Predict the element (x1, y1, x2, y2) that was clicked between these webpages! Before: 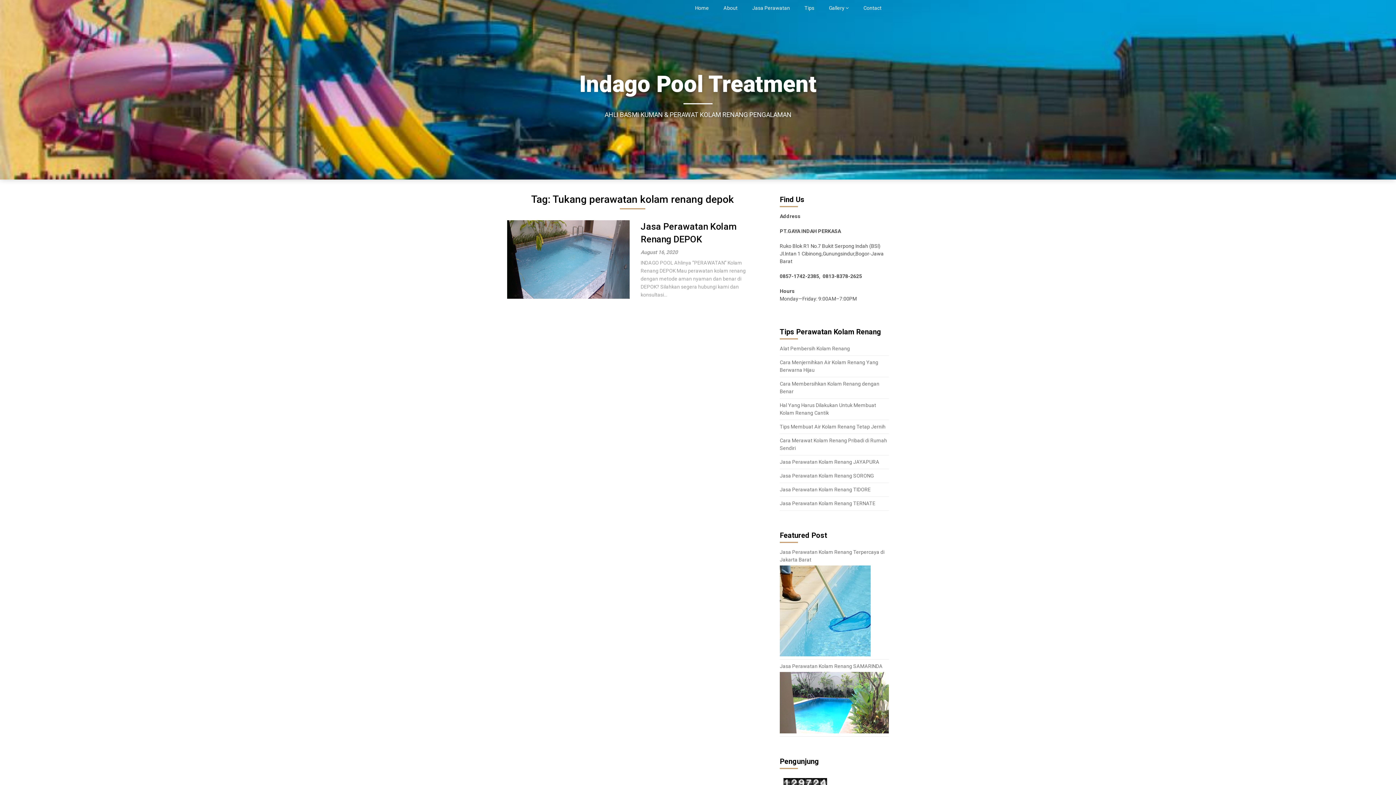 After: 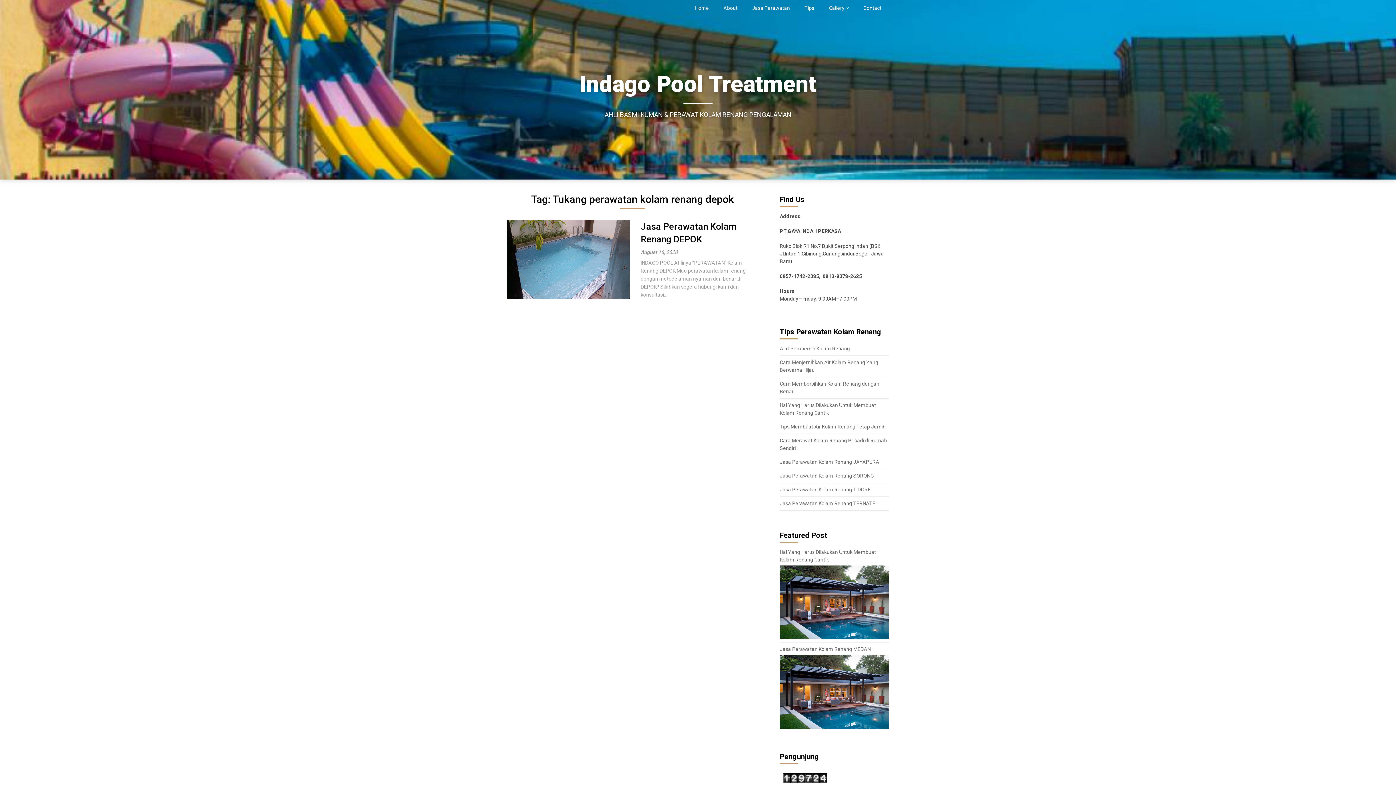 Action: label: Featured Post bbox: (780, 527, 827, 543)